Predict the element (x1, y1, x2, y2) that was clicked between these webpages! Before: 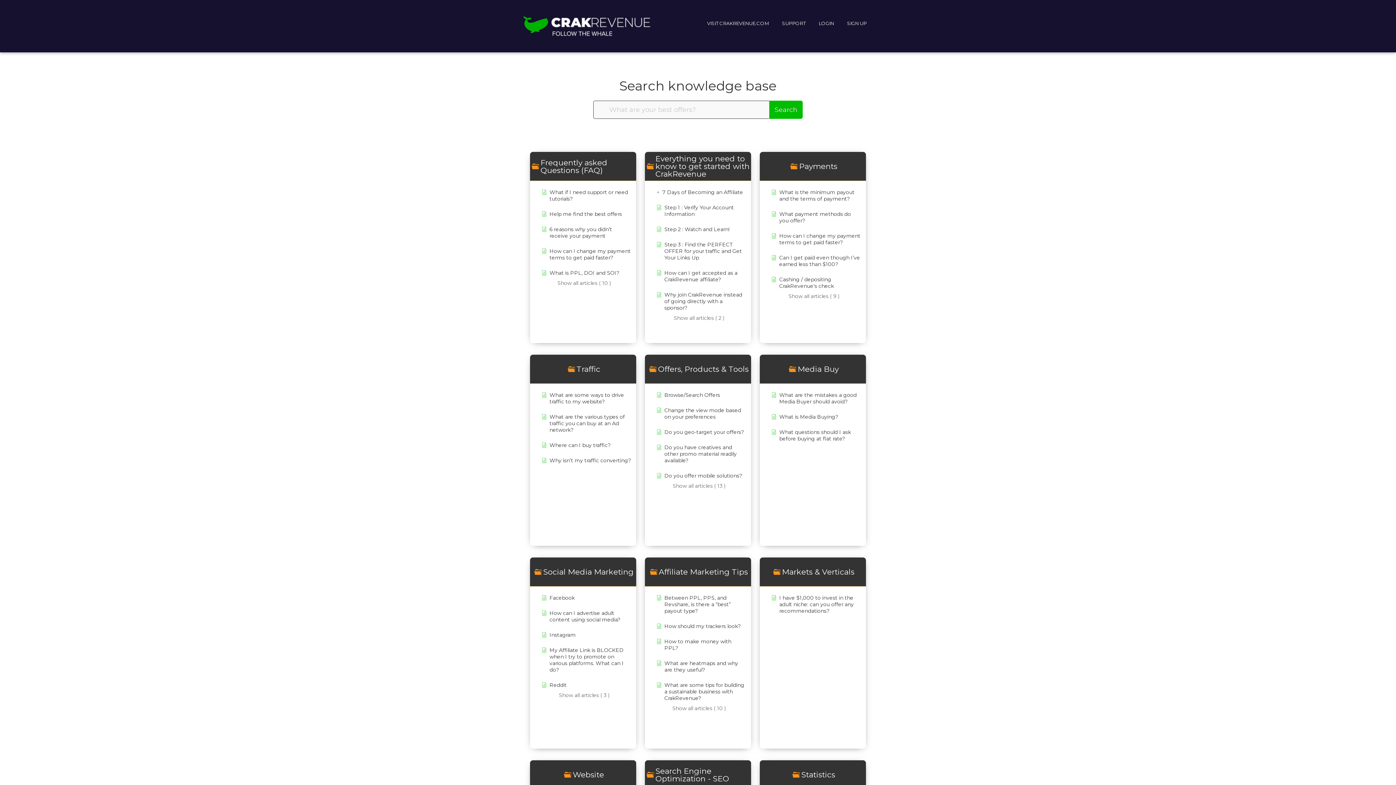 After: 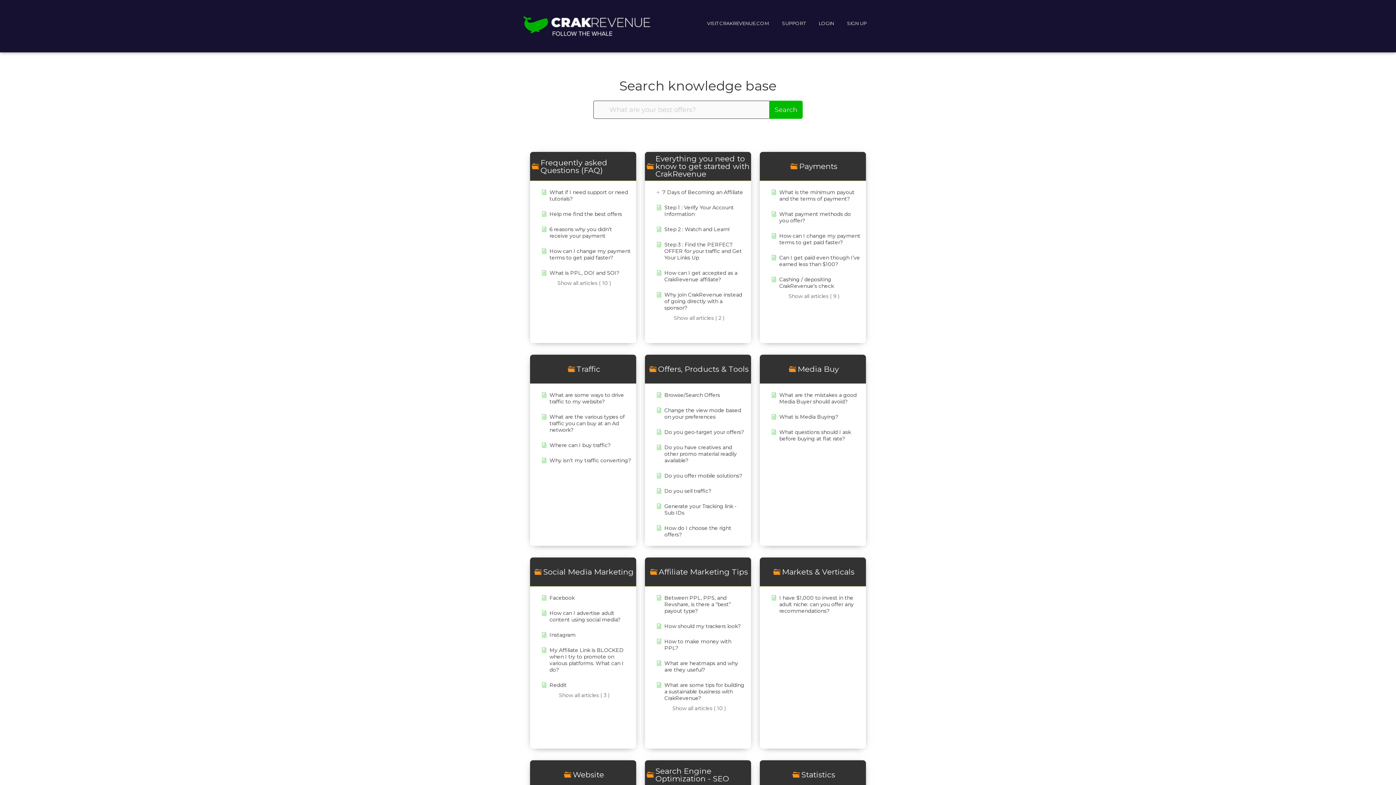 Action: bbox: (652, 483, 746, 488) label: Show all articles ( 13 )